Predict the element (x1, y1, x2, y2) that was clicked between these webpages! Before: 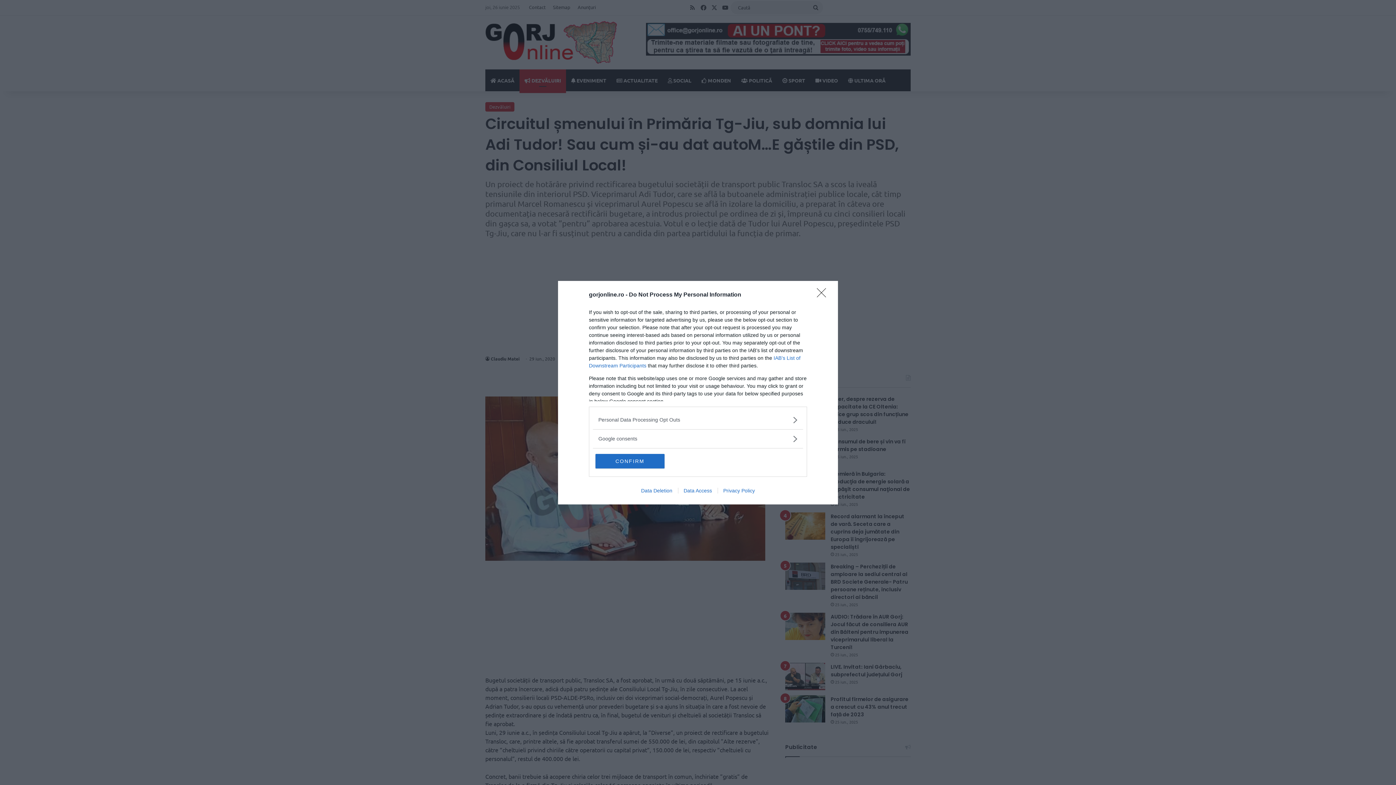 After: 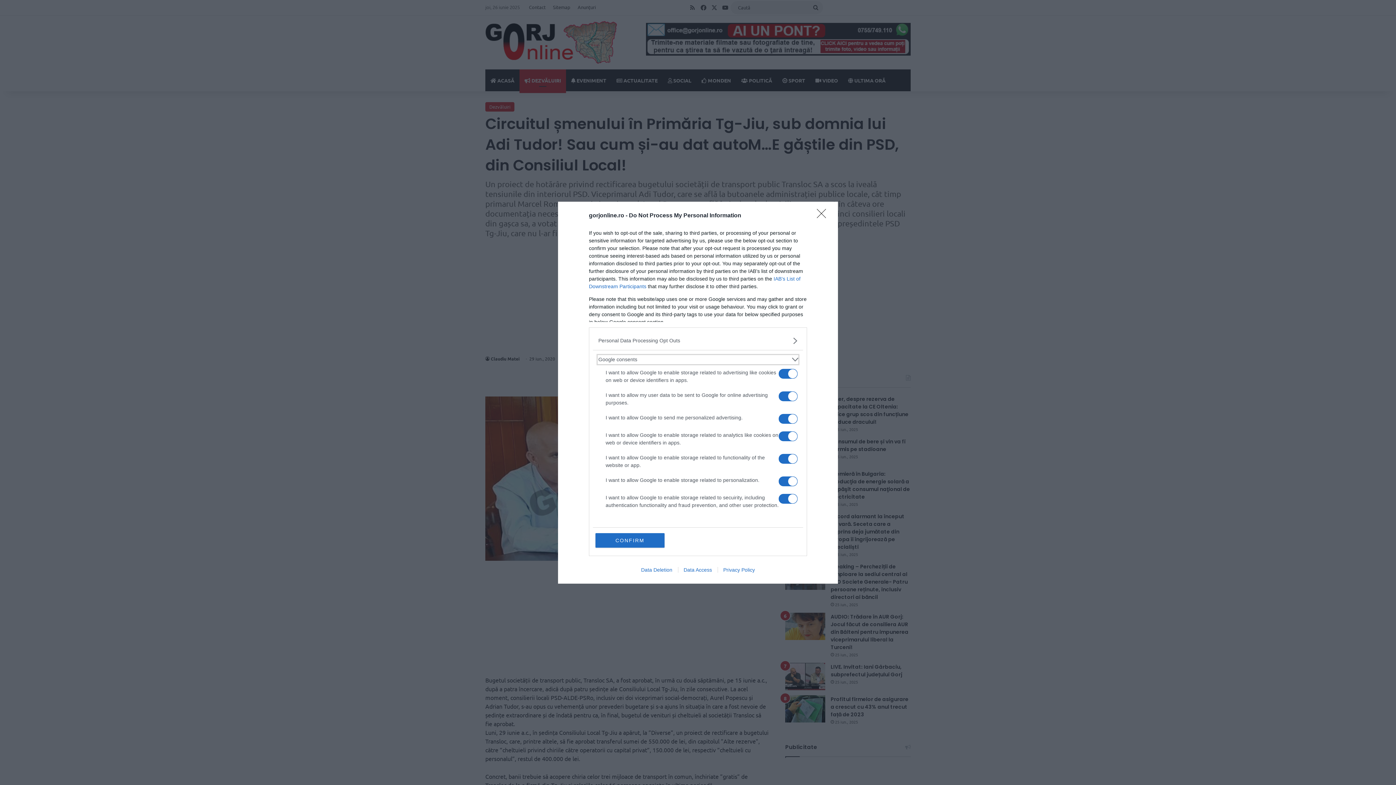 Action: bbox: (598, 435, 797, 442) label: Google consents